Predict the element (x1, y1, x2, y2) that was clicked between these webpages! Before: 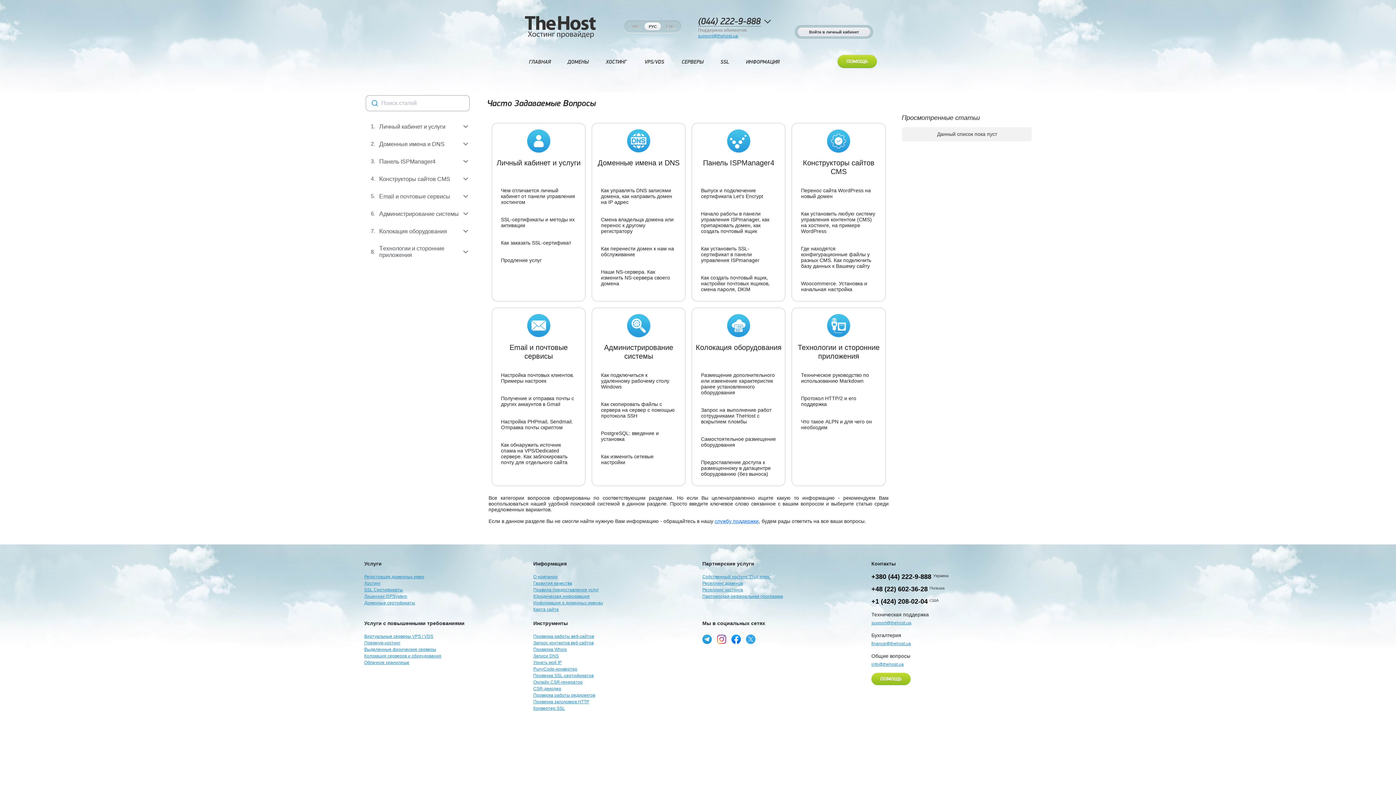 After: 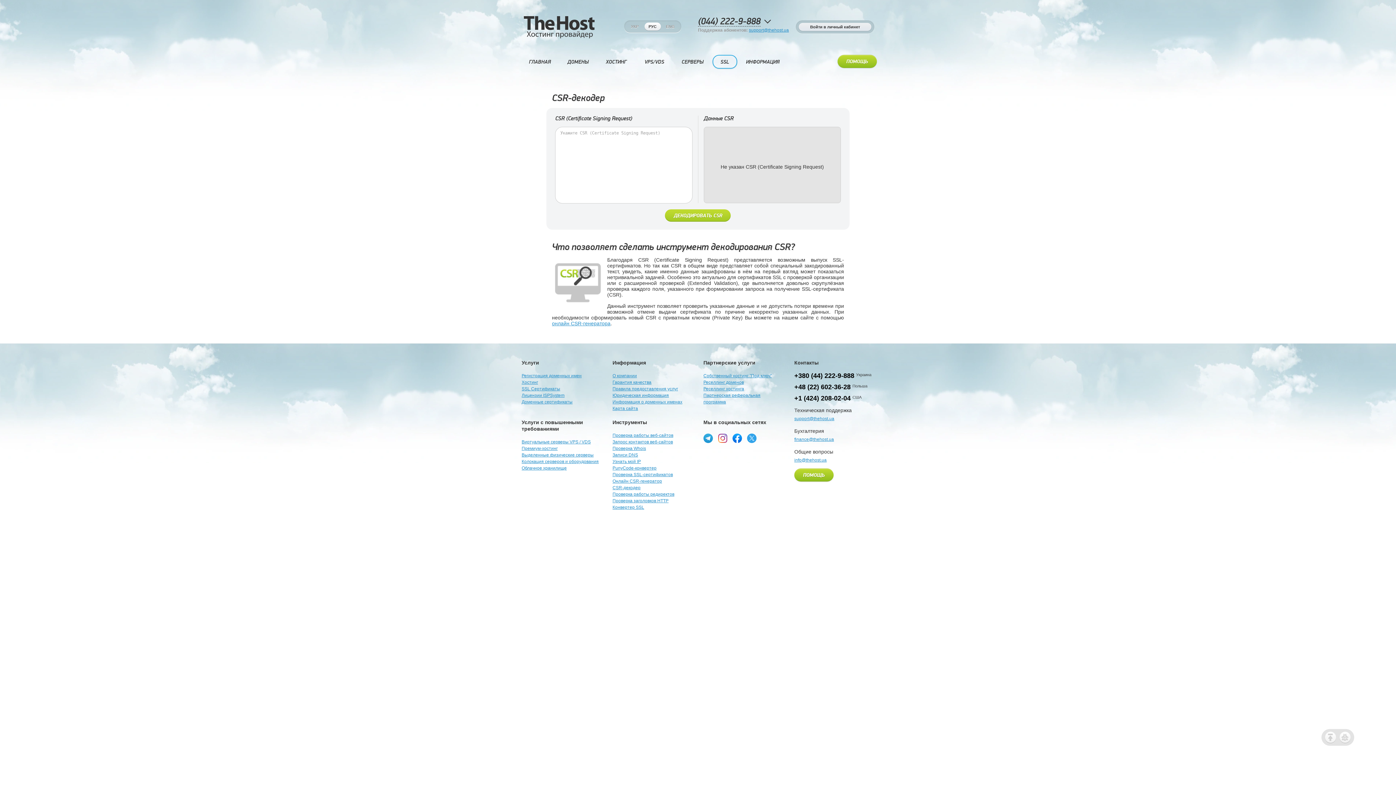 Action: label: CSR-декодер bbox: (533, 686, 561, 691)